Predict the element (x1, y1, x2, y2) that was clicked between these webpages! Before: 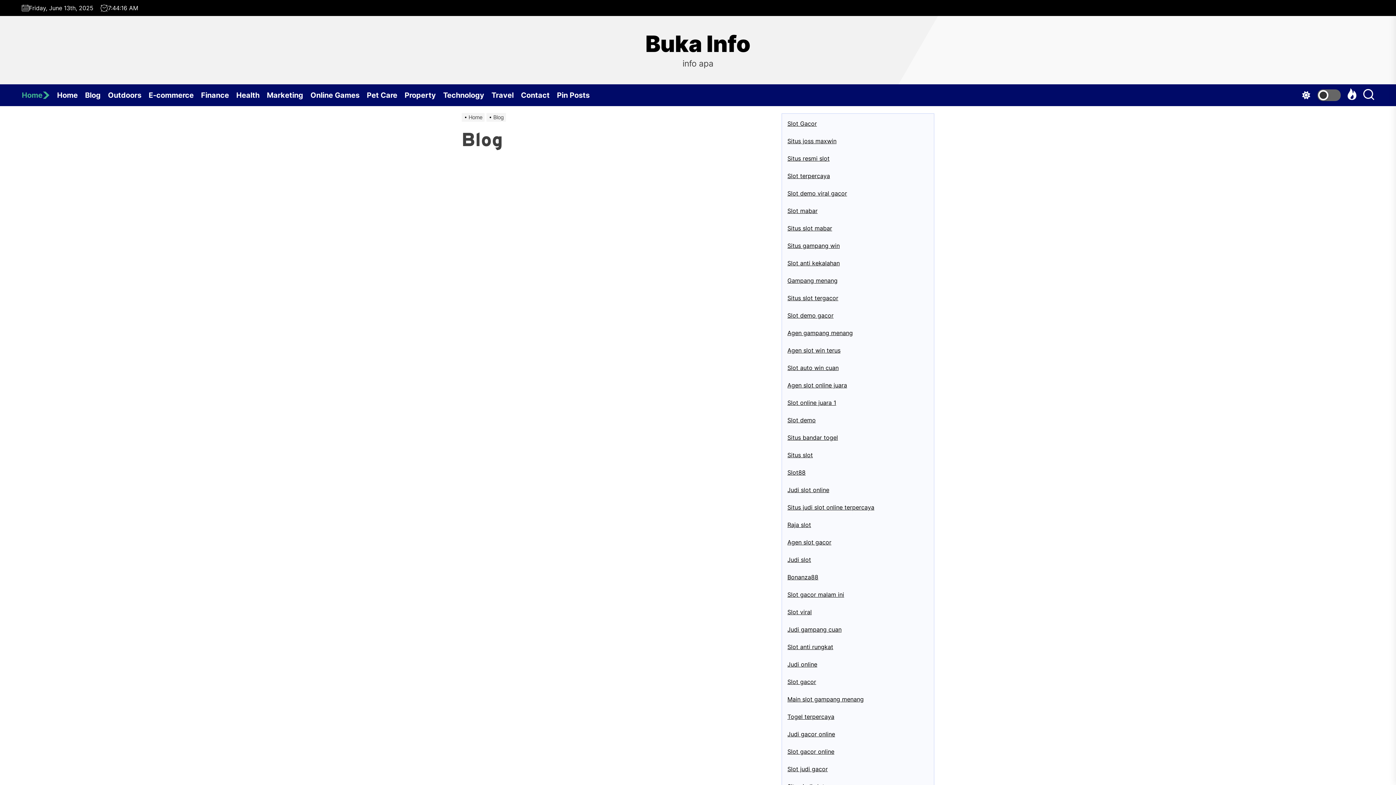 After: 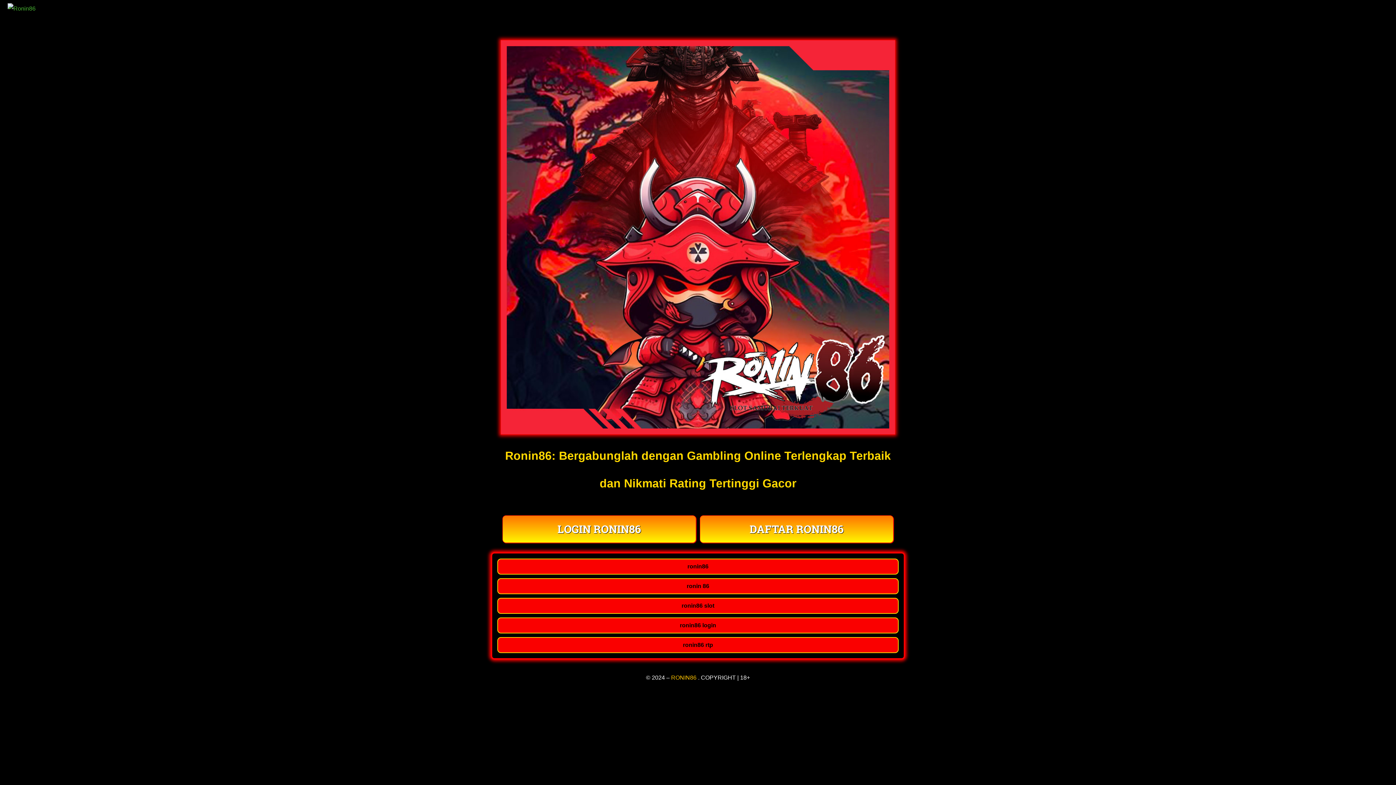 Action: bbox: (787, 242, 840, 249) label: Situs gampang win